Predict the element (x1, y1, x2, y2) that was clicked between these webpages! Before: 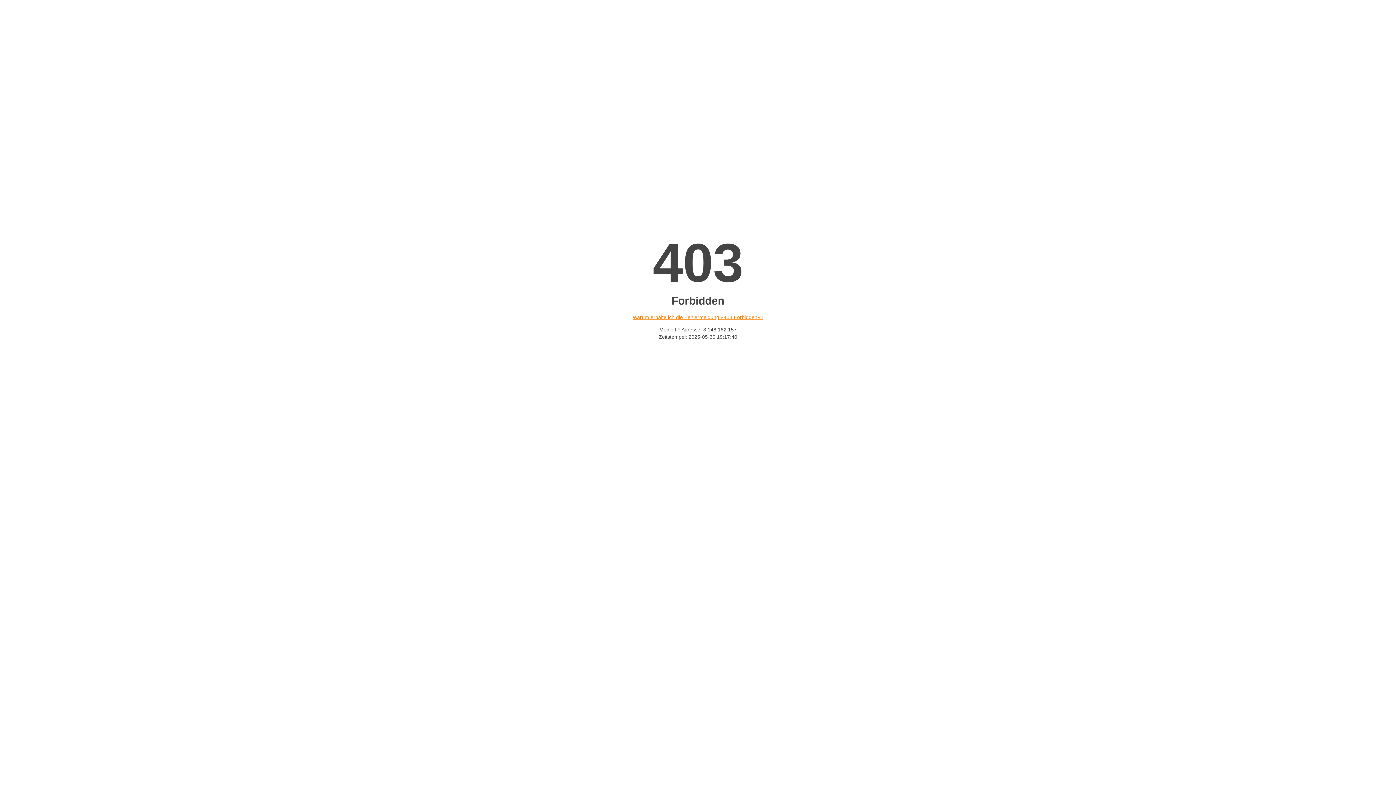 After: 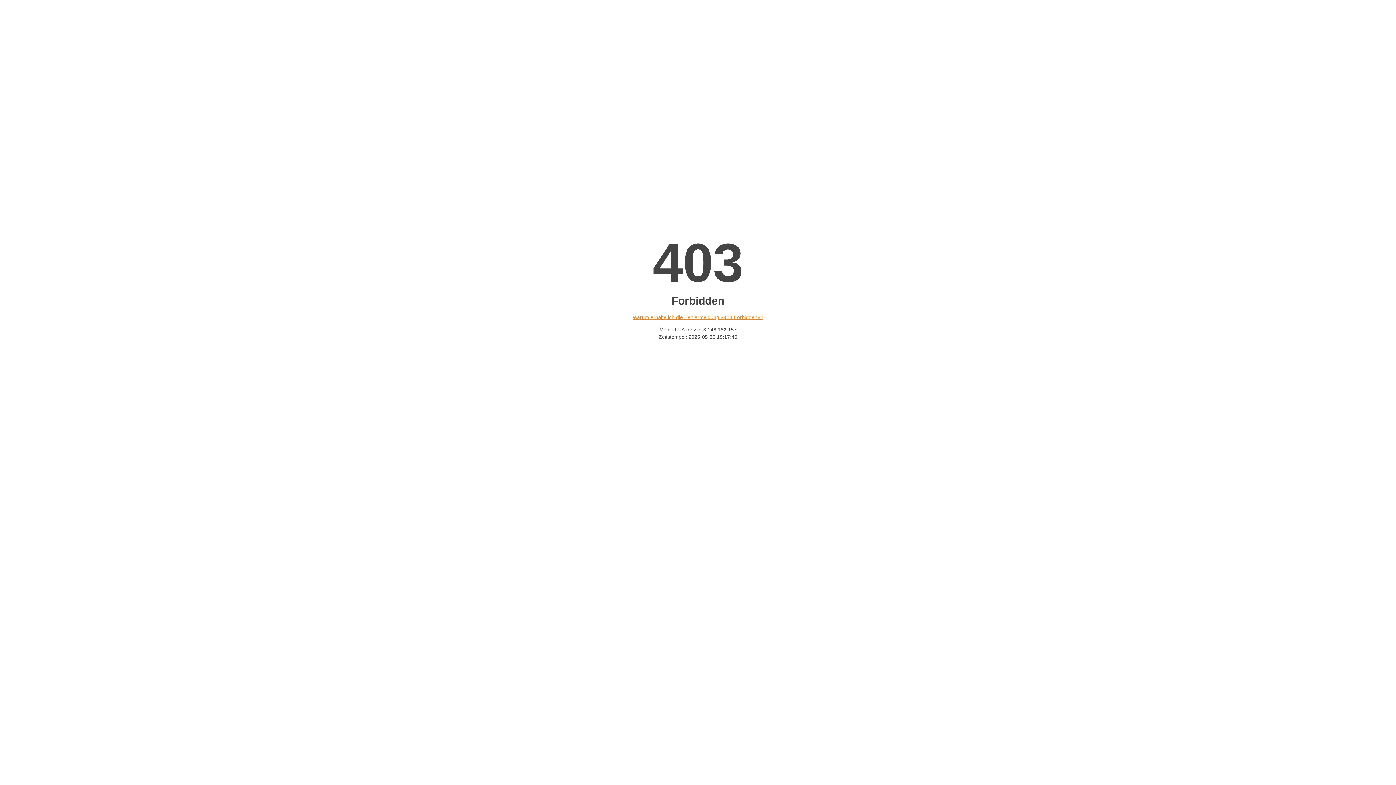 Action: label: Warum erhalte ich die Fehlermeldung «403 Forbidden»? bbox: (632, 314, 763, 320)